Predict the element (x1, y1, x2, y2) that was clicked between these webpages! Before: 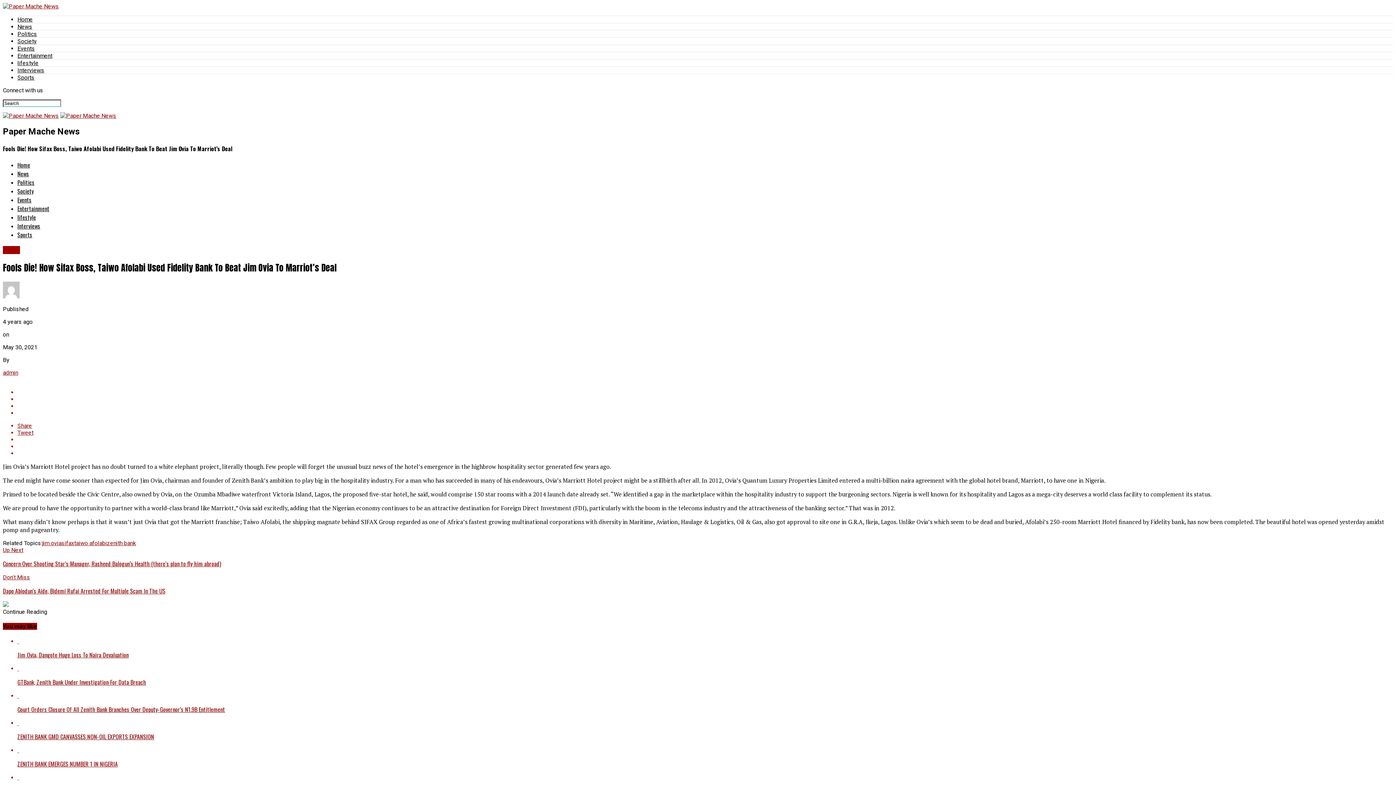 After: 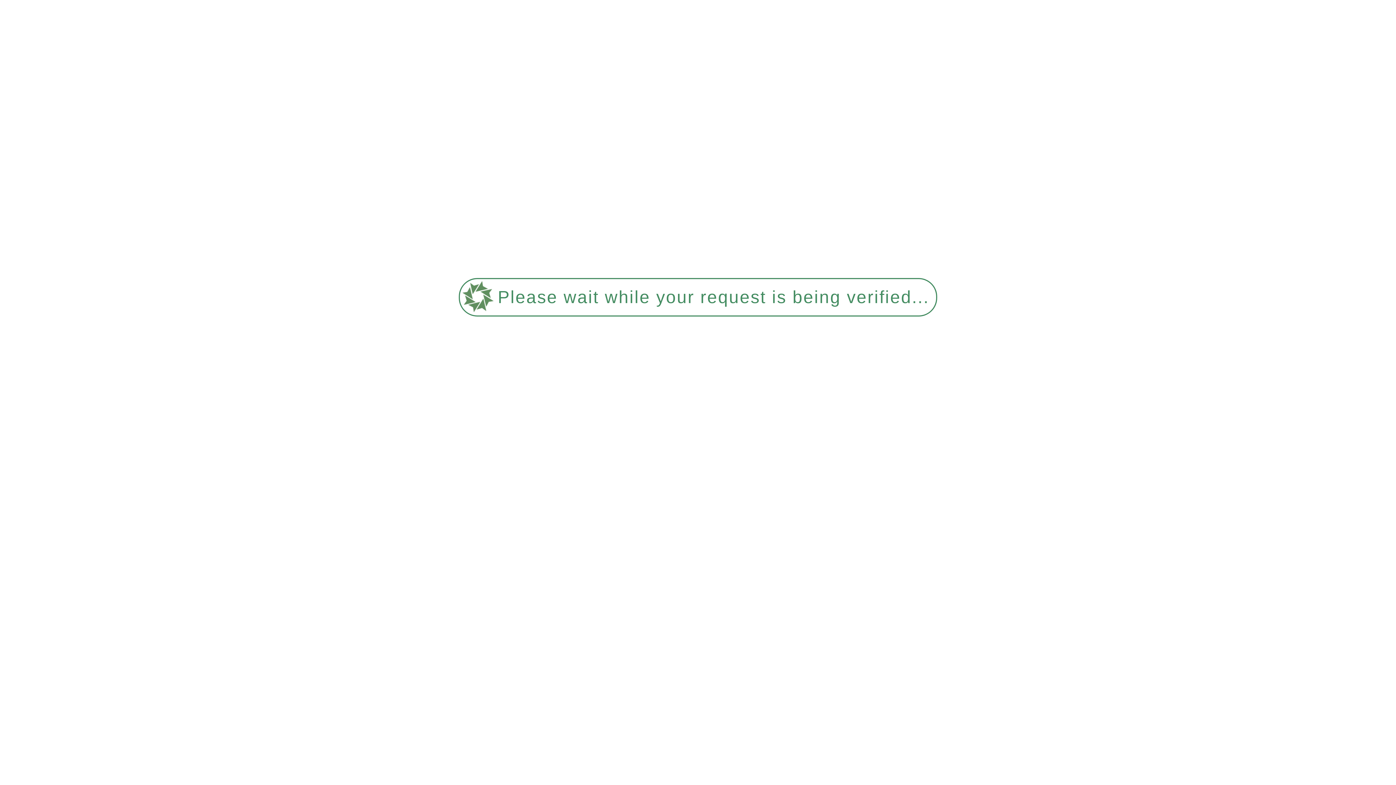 Action: bbox: (17, 204, 49, 213) label: Entertainment